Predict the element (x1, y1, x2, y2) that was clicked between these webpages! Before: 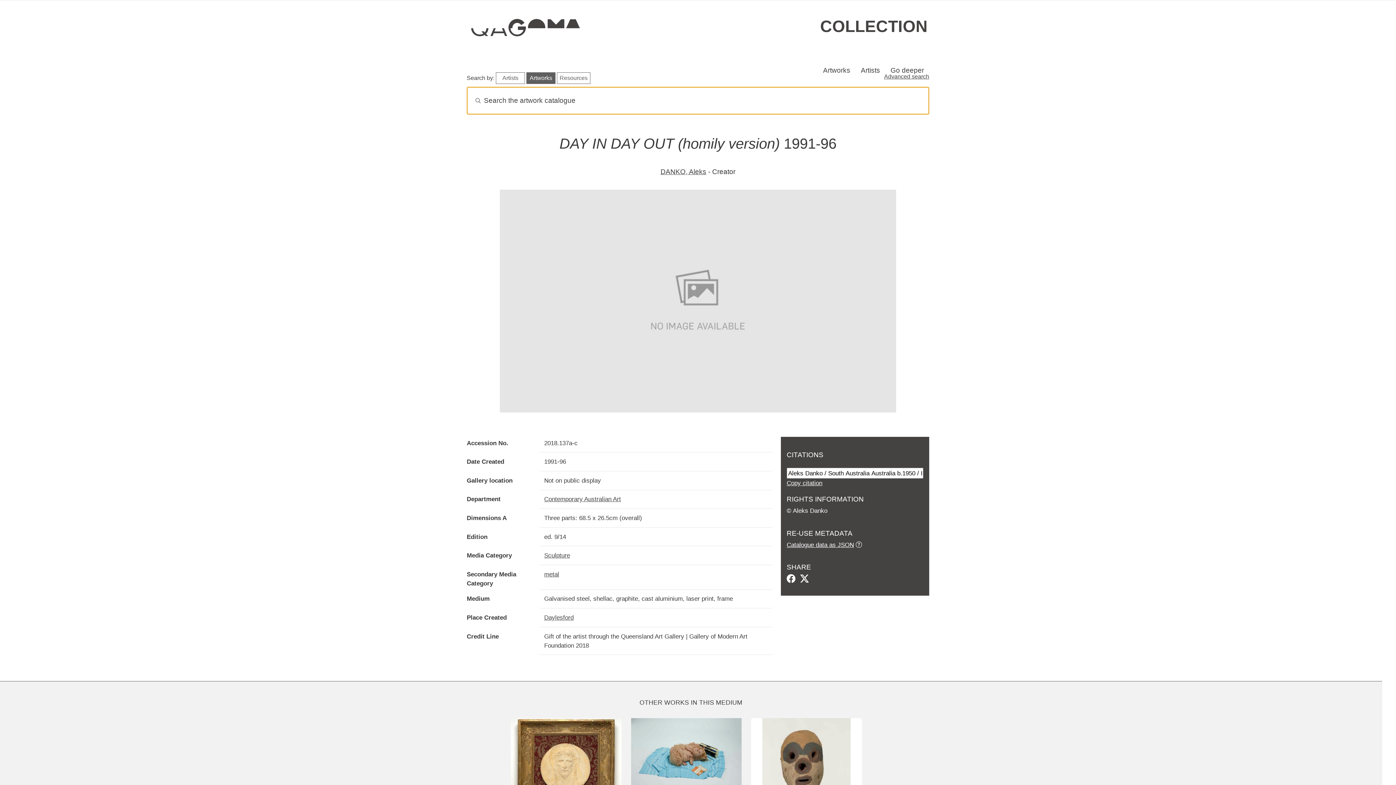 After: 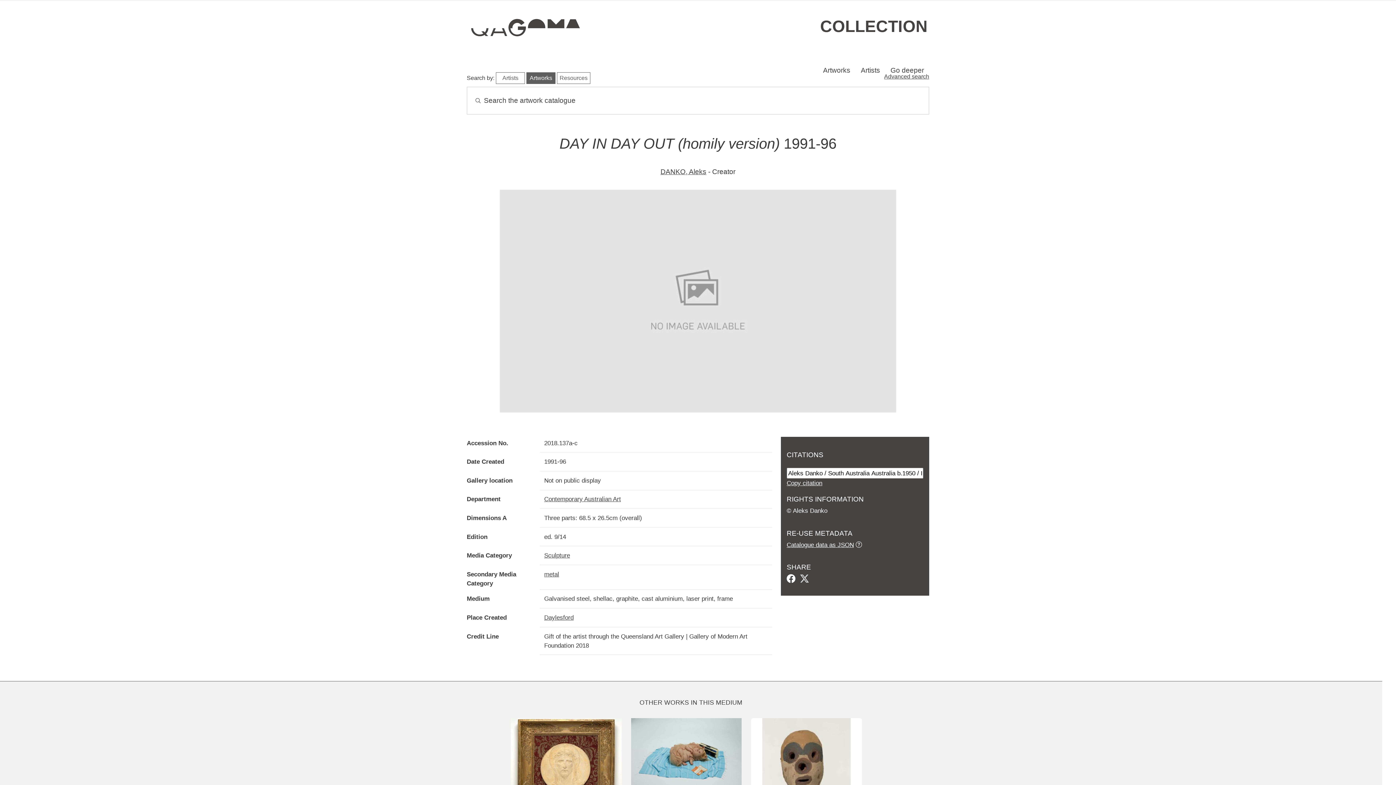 Action: bbox: (800, 576, 809, 583)